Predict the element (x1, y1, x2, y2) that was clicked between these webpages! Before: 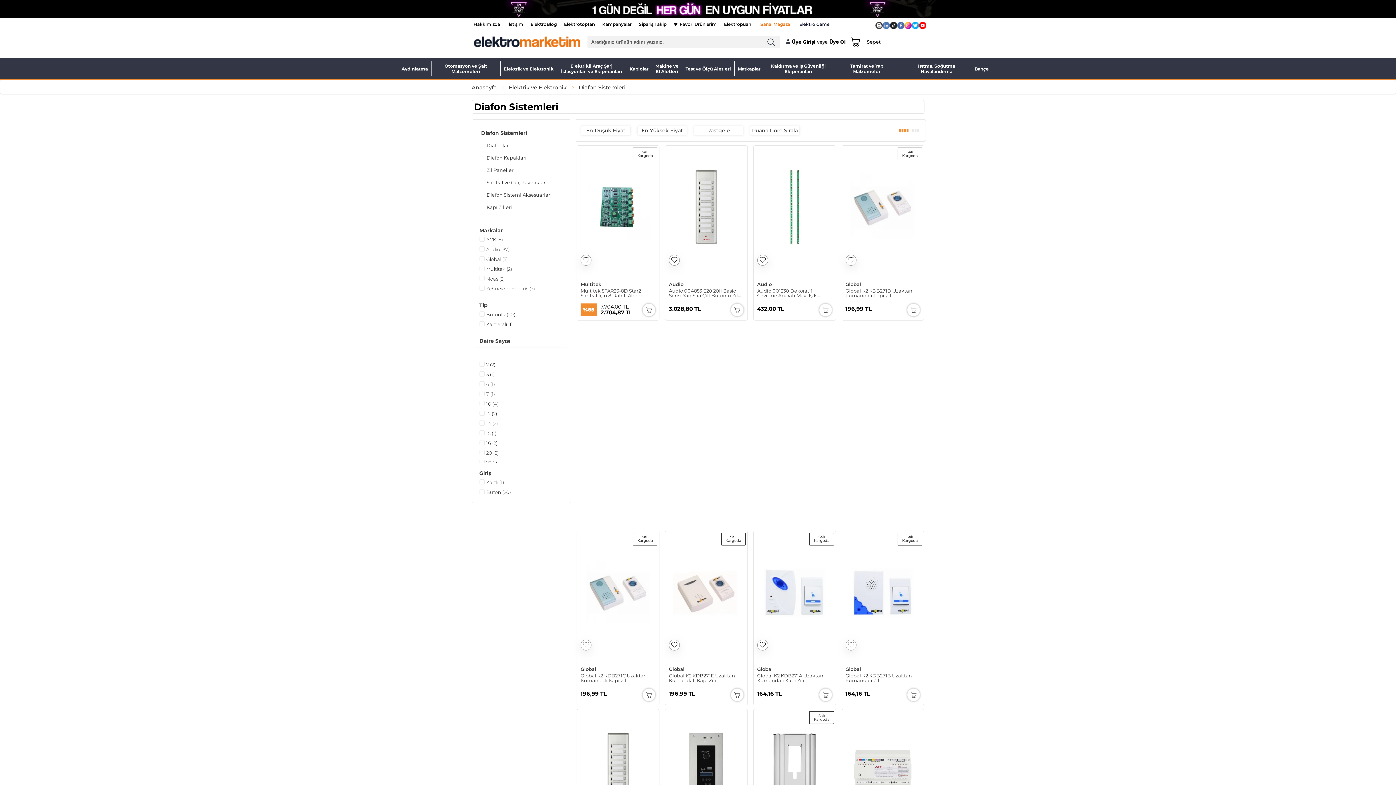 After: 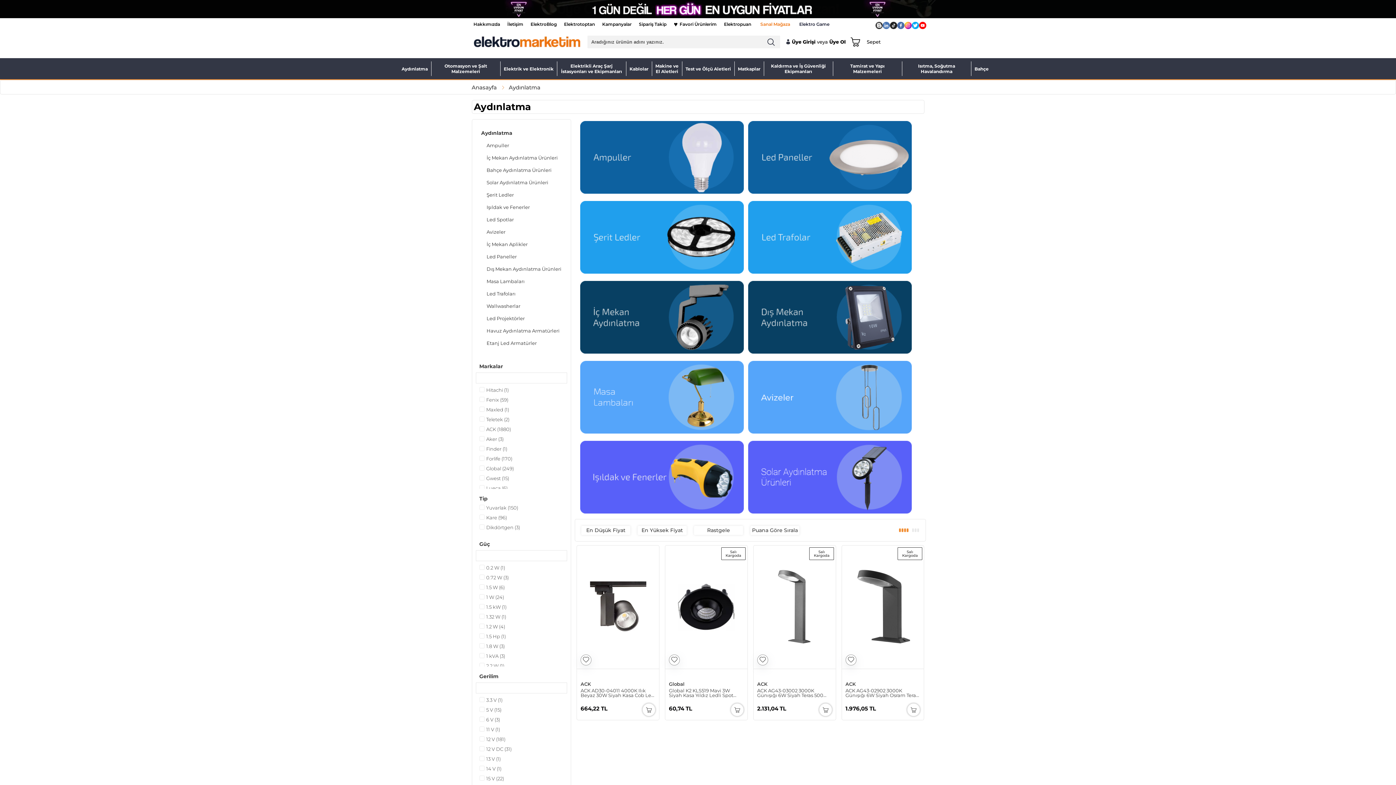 Action: label: Aydınlatma bbox: (398, 61, 431, 76)